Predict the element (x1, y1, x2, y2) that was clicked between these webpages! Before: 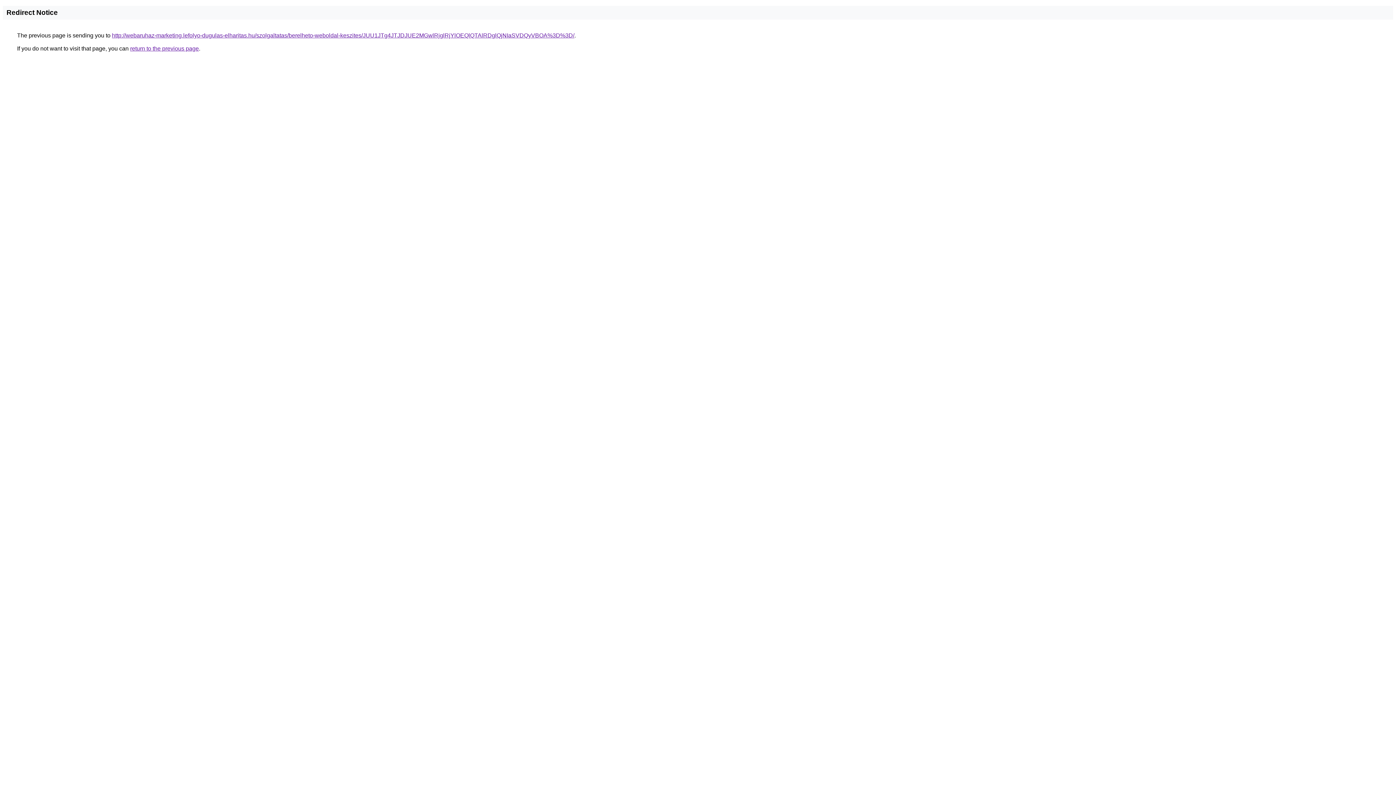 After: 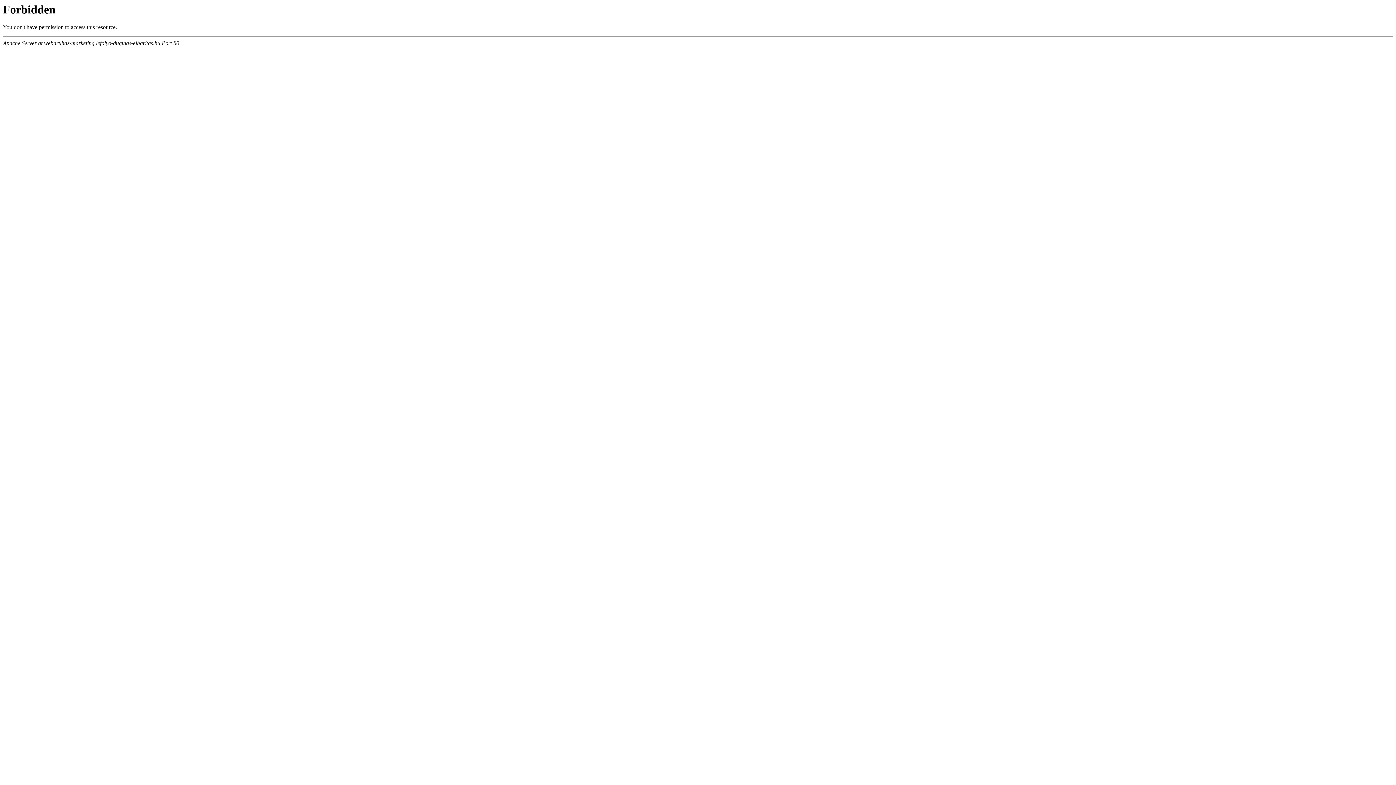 Action: label: http://webaruhaz-marketing.lefolyo-dugulas-elharitas.hu/szolgaltatas/berelheto-weboldal-keszites/JUU1JTg4JTJDJUE2MGwlRjglRjYlOEQlQTAlRDglQjNIaSVDQyVBOA%3D%3D/ bbox: (112, 32, 574, 38)